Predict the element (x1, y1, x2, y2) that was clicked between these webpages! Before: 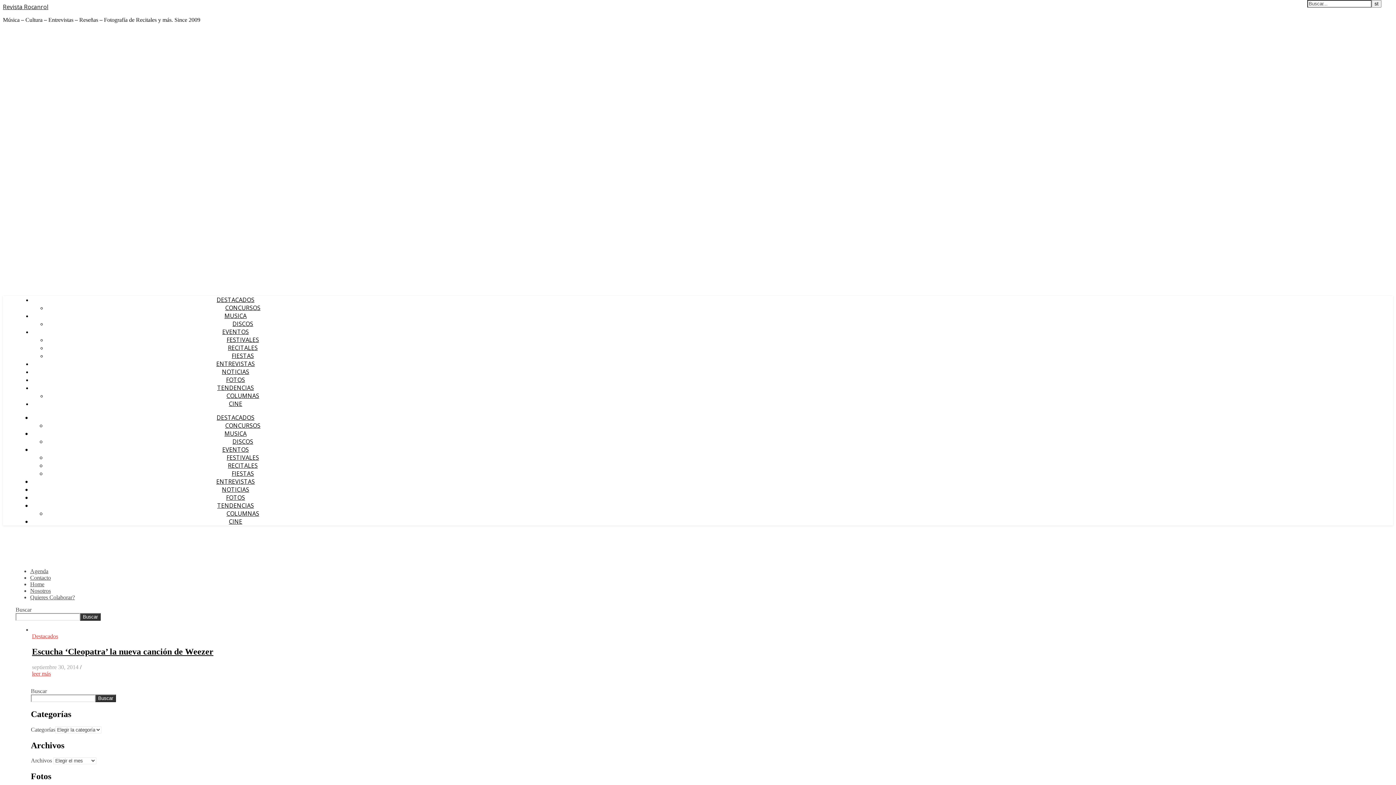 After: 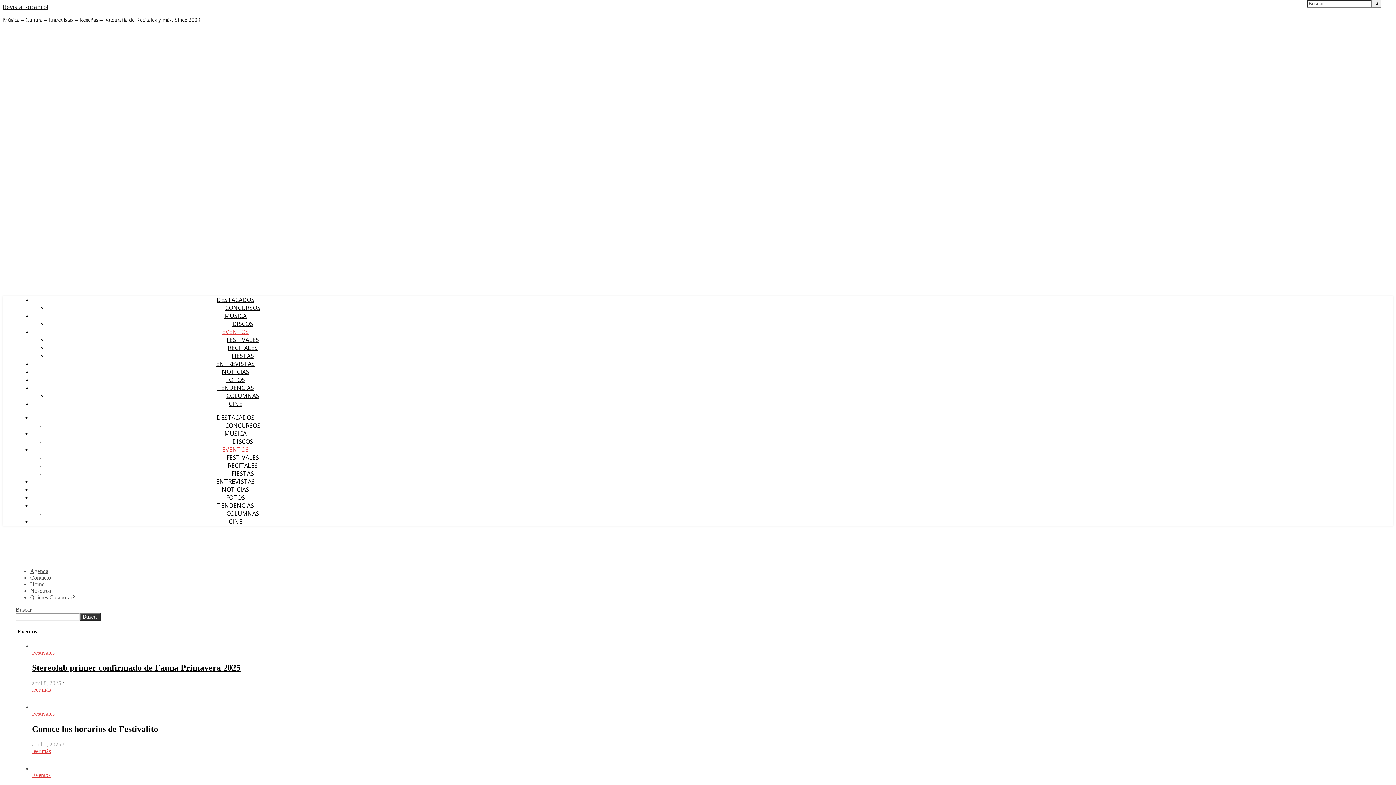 Action: label: EVENTOS bbox: (222, 328, 248, 336)